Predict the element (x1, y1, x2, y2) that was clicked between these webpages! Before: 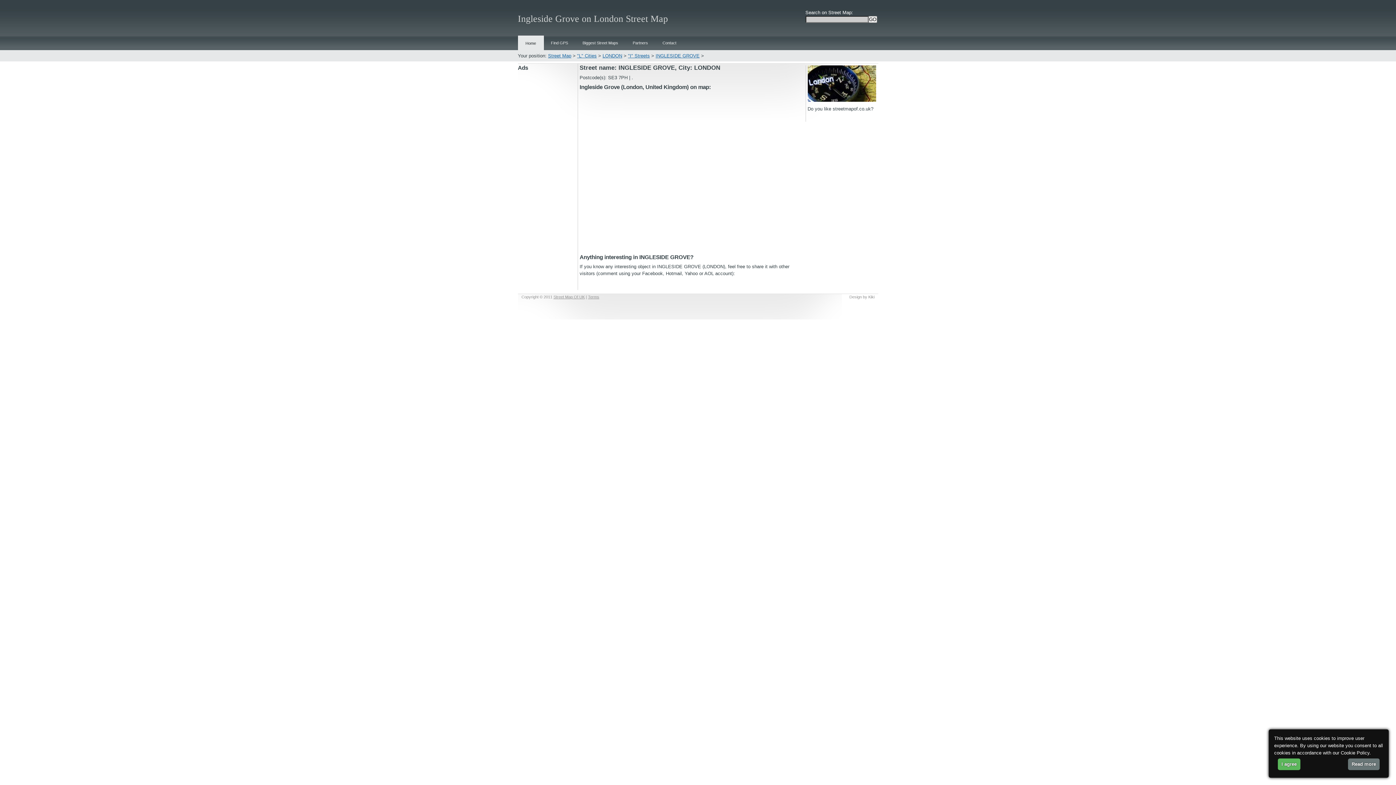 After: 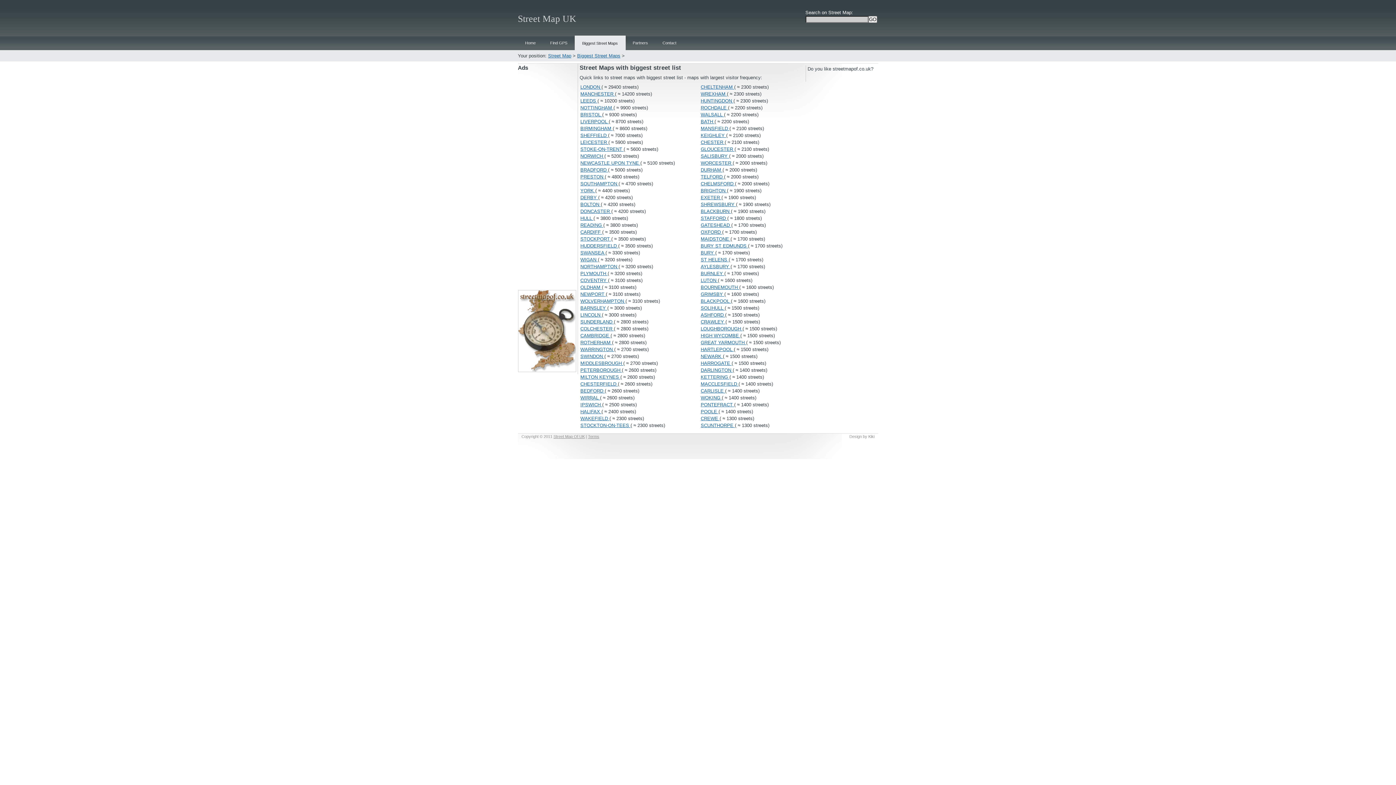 Action: bbox: (575, 35, 625, 49) label: Biggest Street Maps